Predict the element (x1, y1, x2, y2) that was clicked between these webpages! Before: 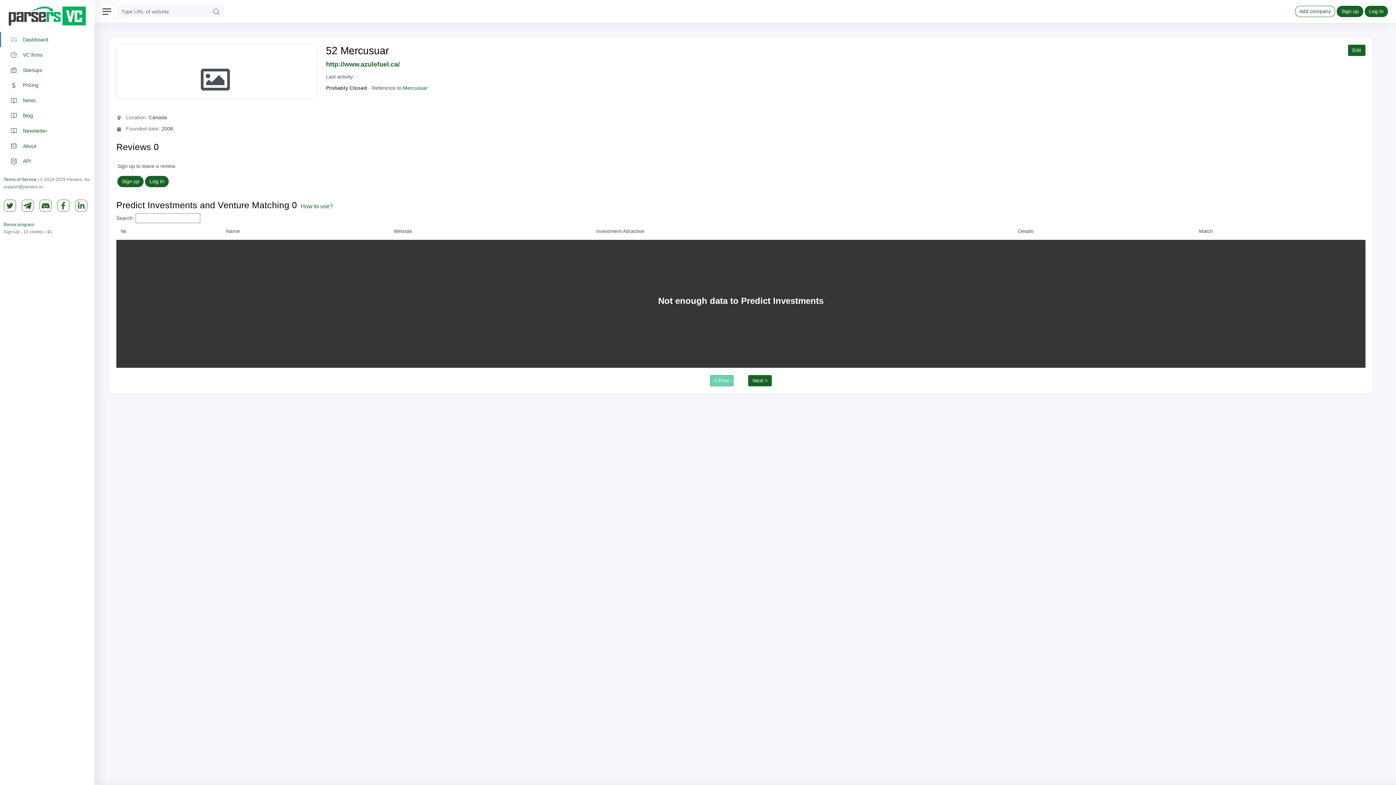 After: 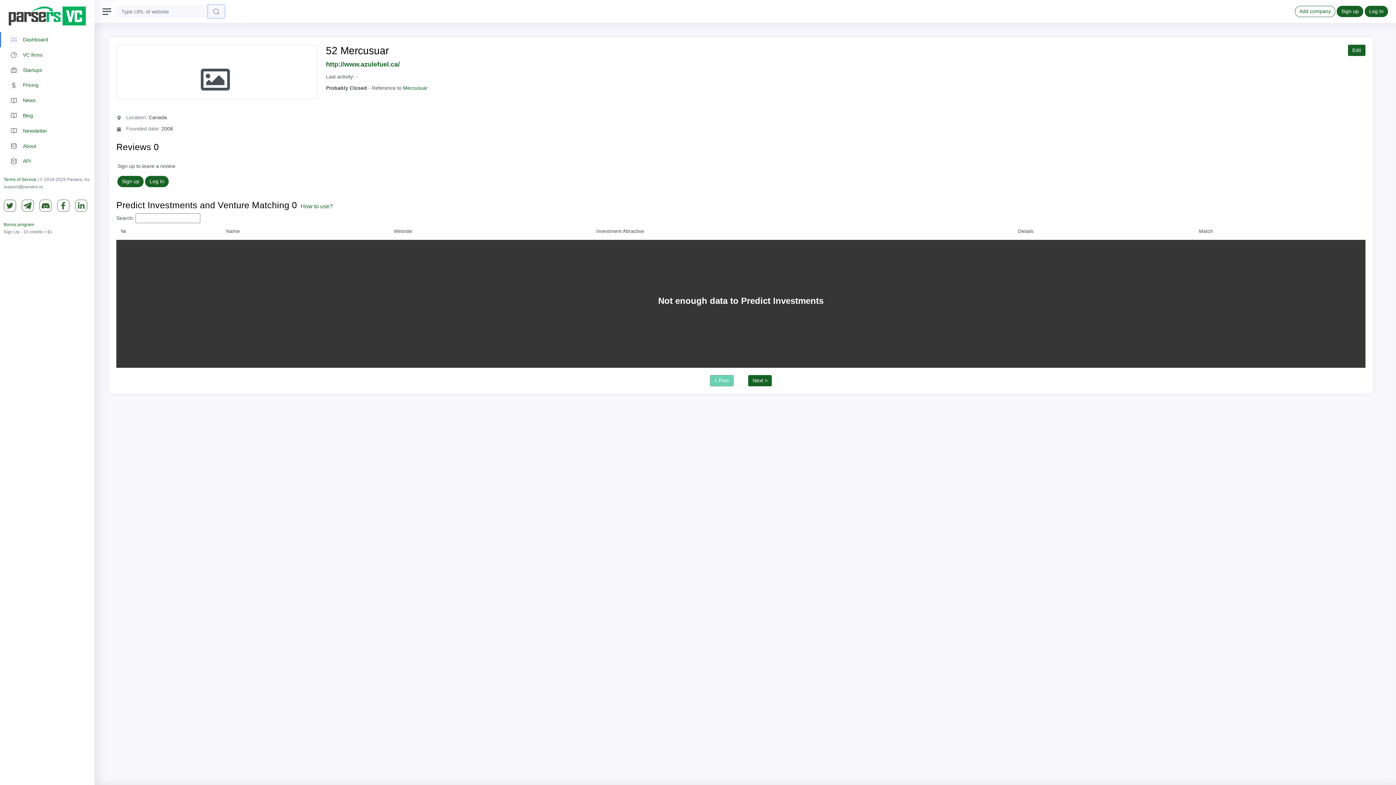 Action: label: Search button bbox: (208, 5, 224, 17)